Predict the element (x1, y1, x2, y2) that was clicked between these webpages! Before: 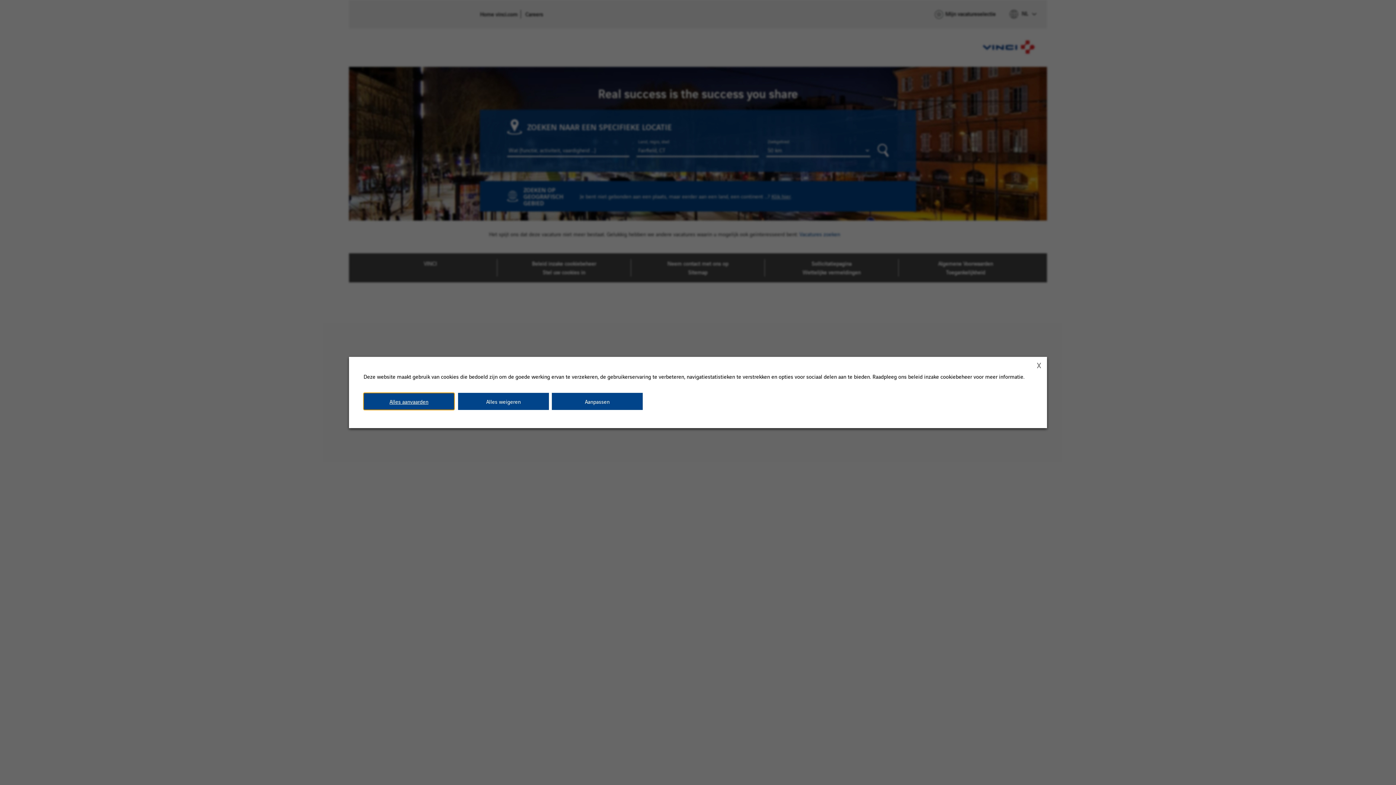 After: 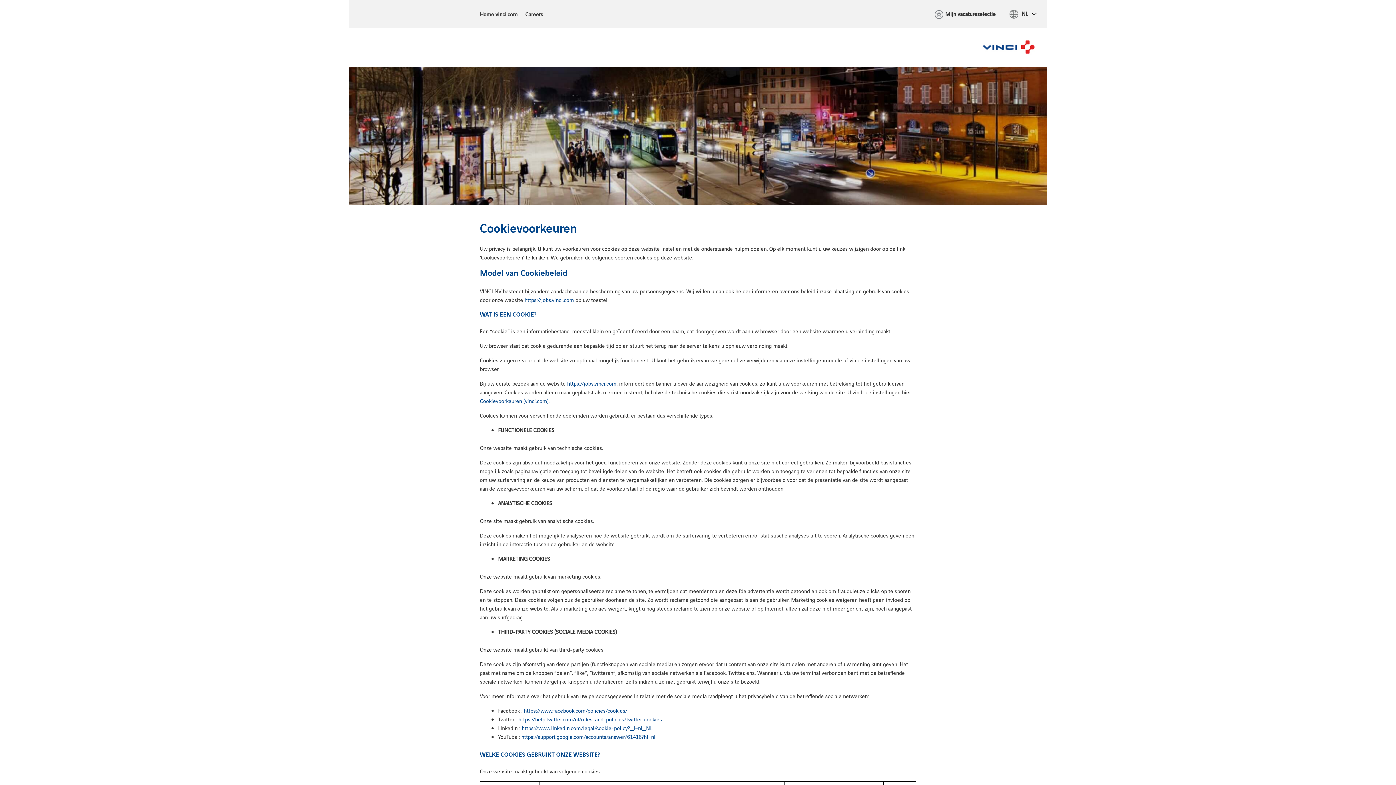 Action: bbox: (552, 393, 642, 410) label: Aanpassen